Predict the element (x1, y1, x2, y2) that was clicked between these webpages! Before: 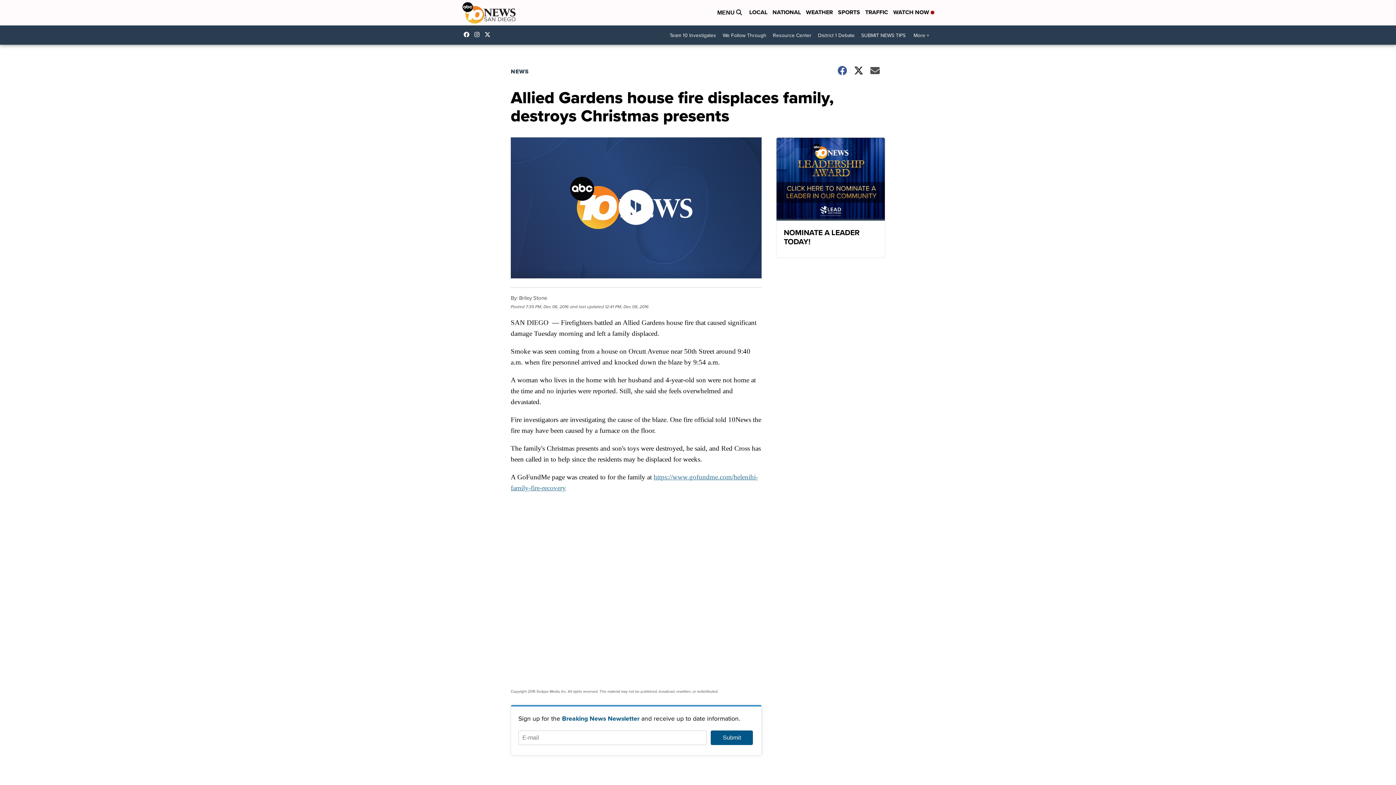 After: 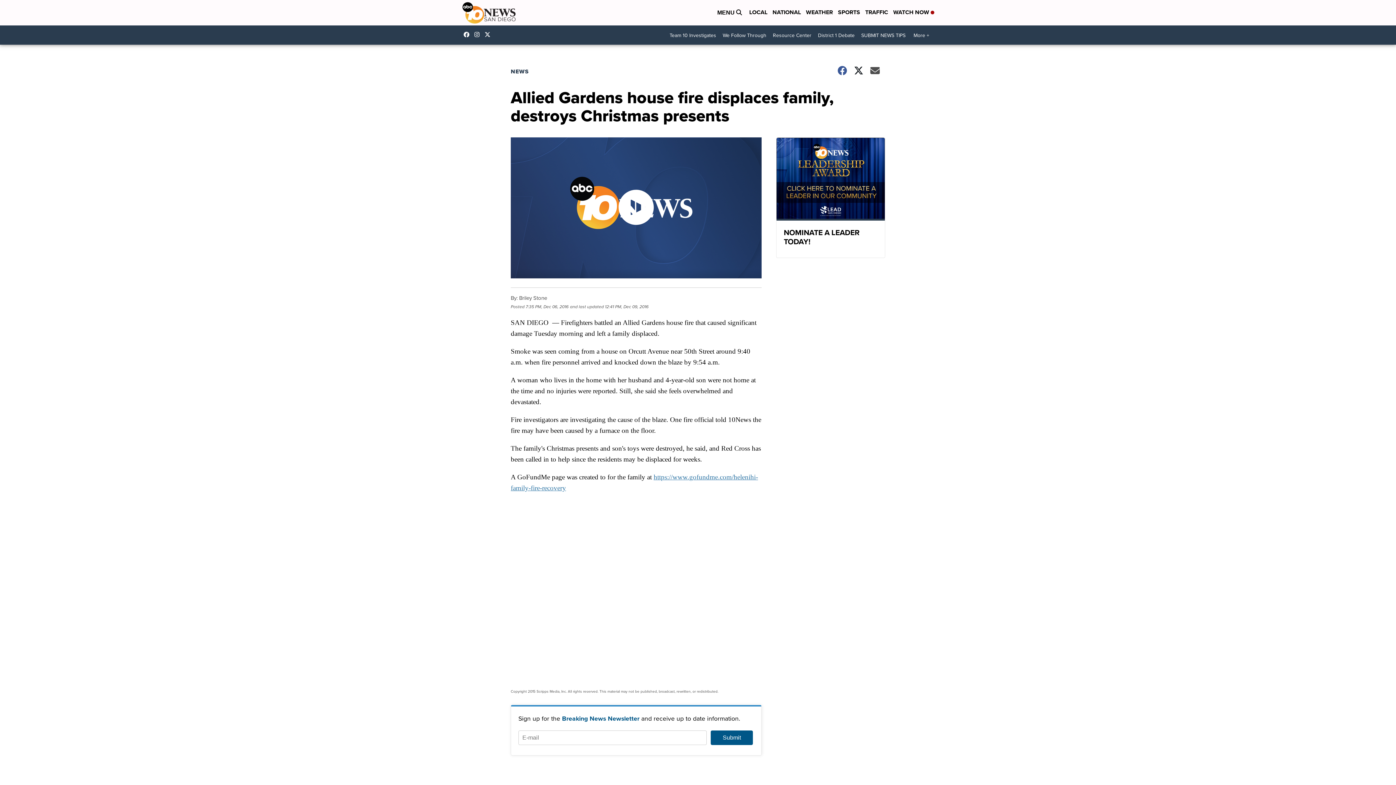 Action: label: Visit our facebook account bbox: (463, 31, 473, 37)